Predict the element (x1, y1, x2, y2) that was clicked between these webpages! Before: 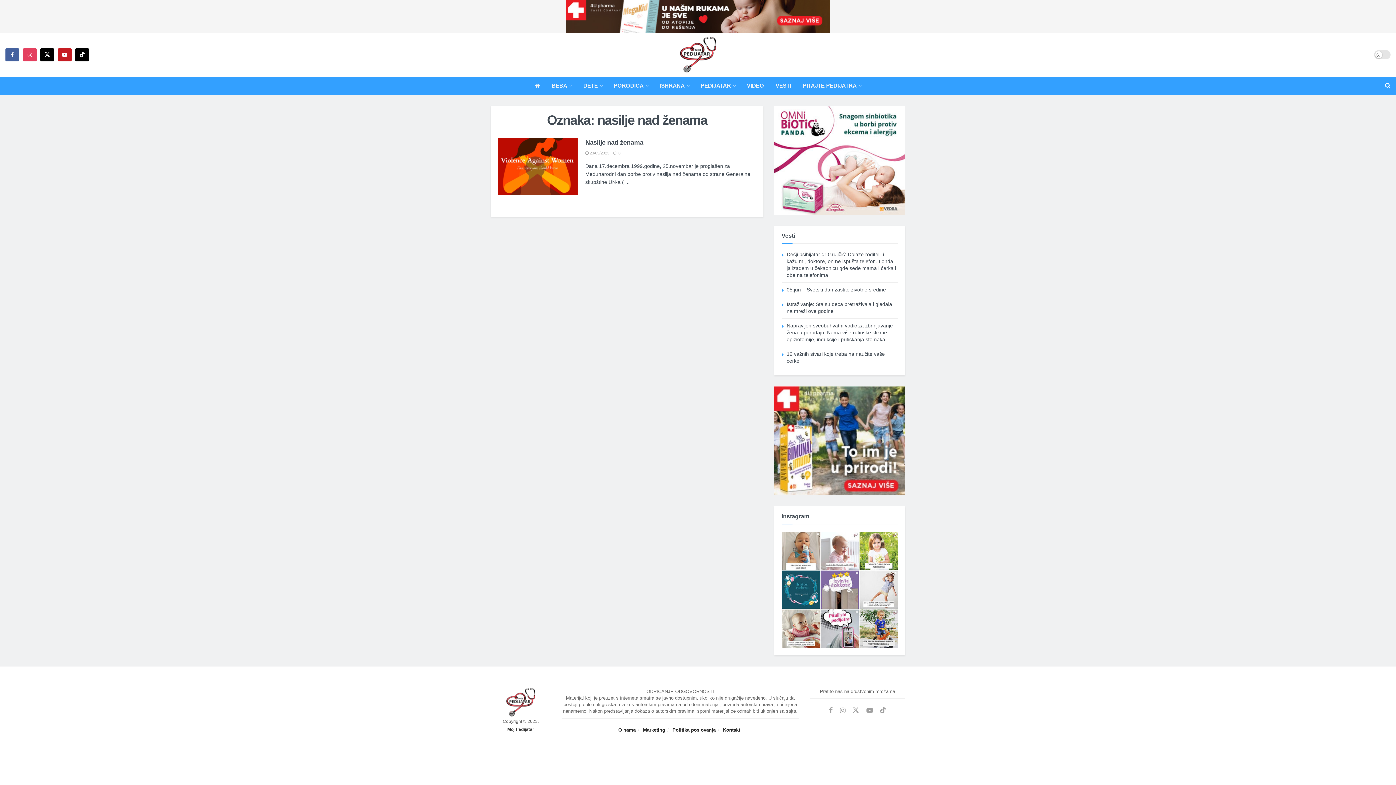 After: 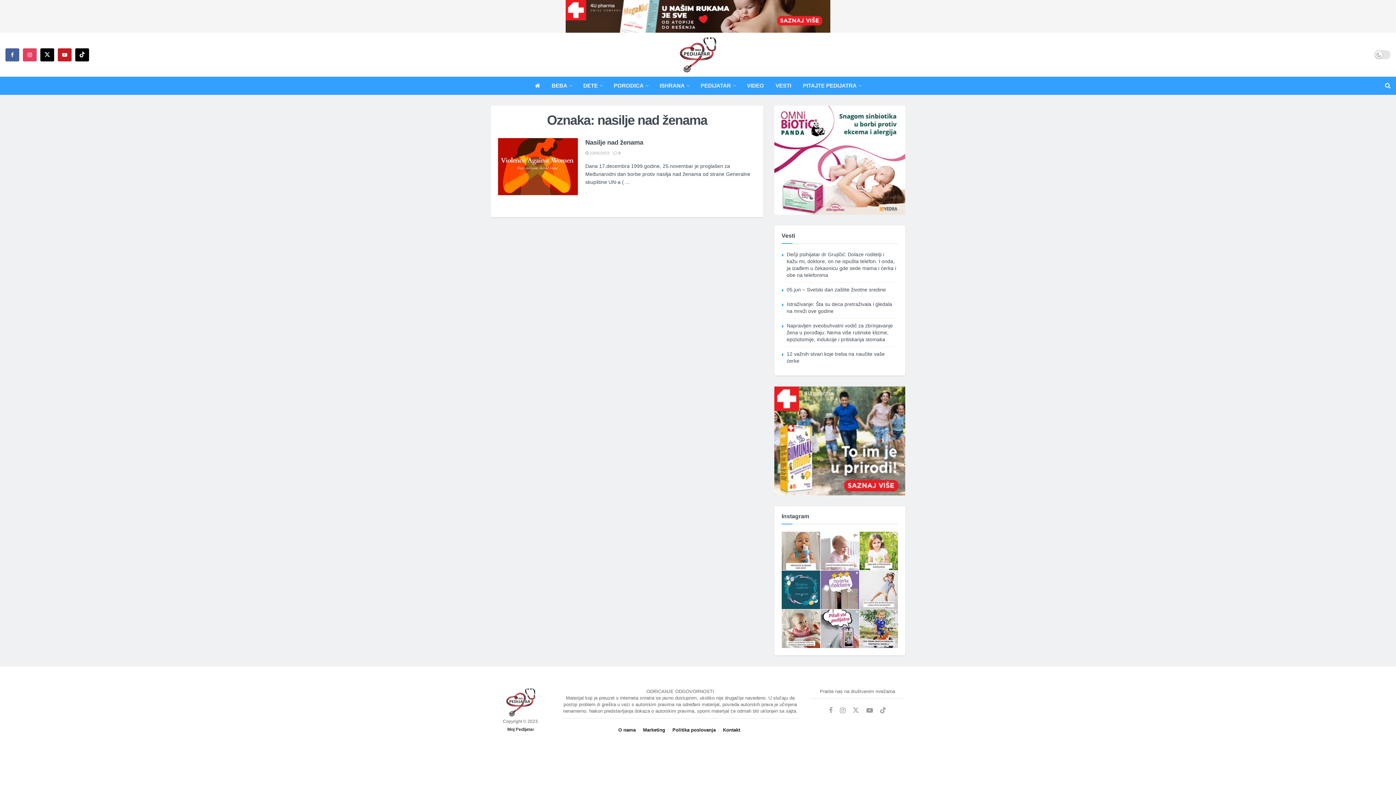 Action: bbox: (565, 12, 830, 18)